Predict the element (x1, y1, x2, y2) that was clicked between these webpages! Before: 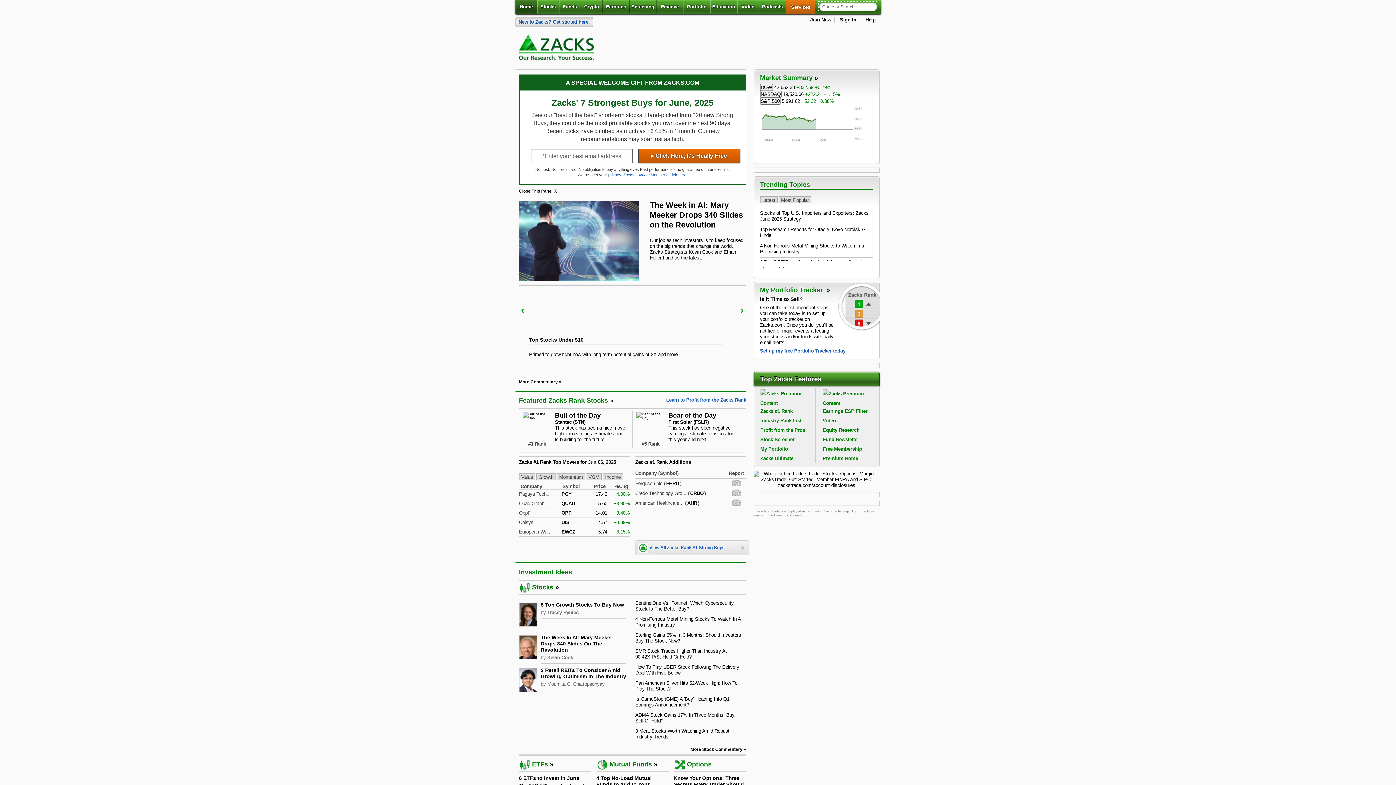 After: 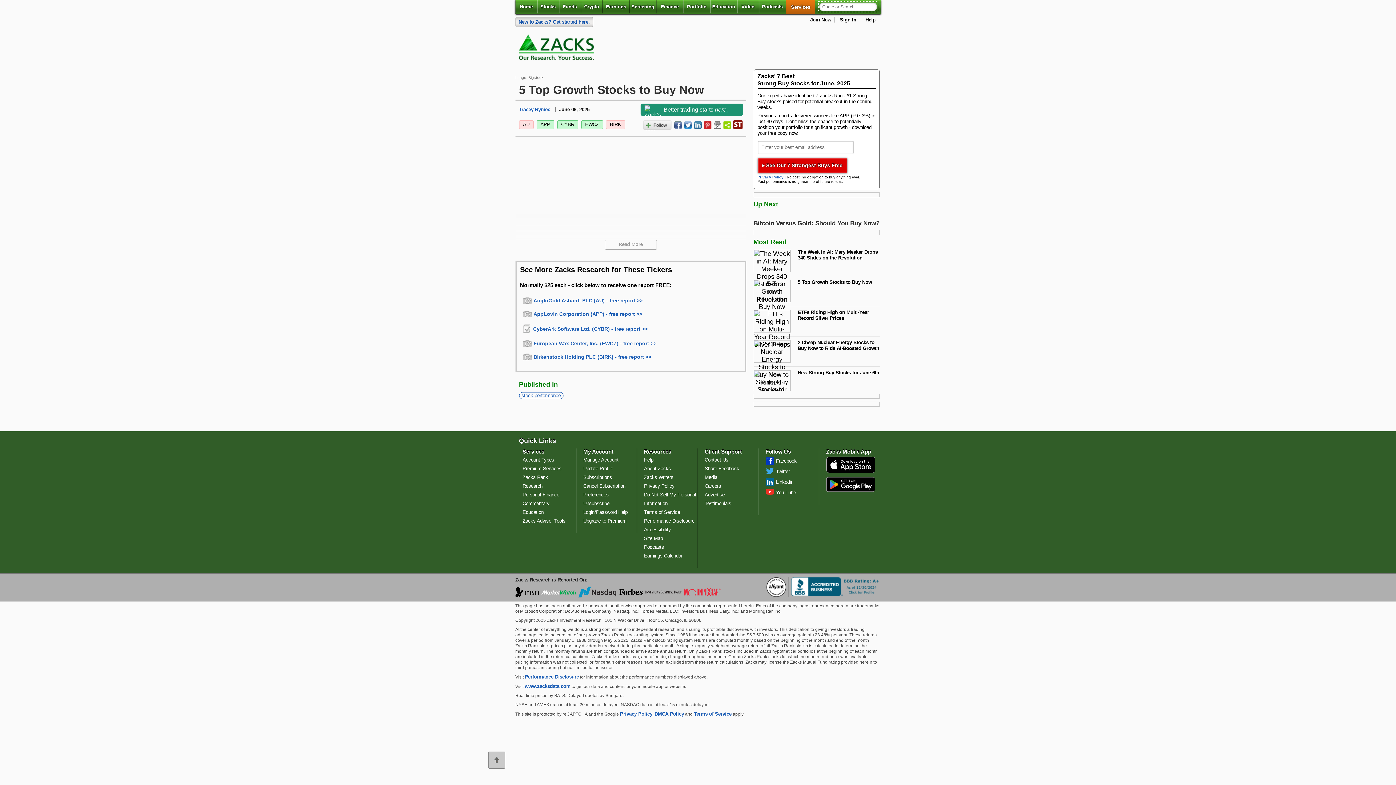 Action: bbox: (540, 602, 624, 608) label: 5 Top Growth Stocks To Buy Now